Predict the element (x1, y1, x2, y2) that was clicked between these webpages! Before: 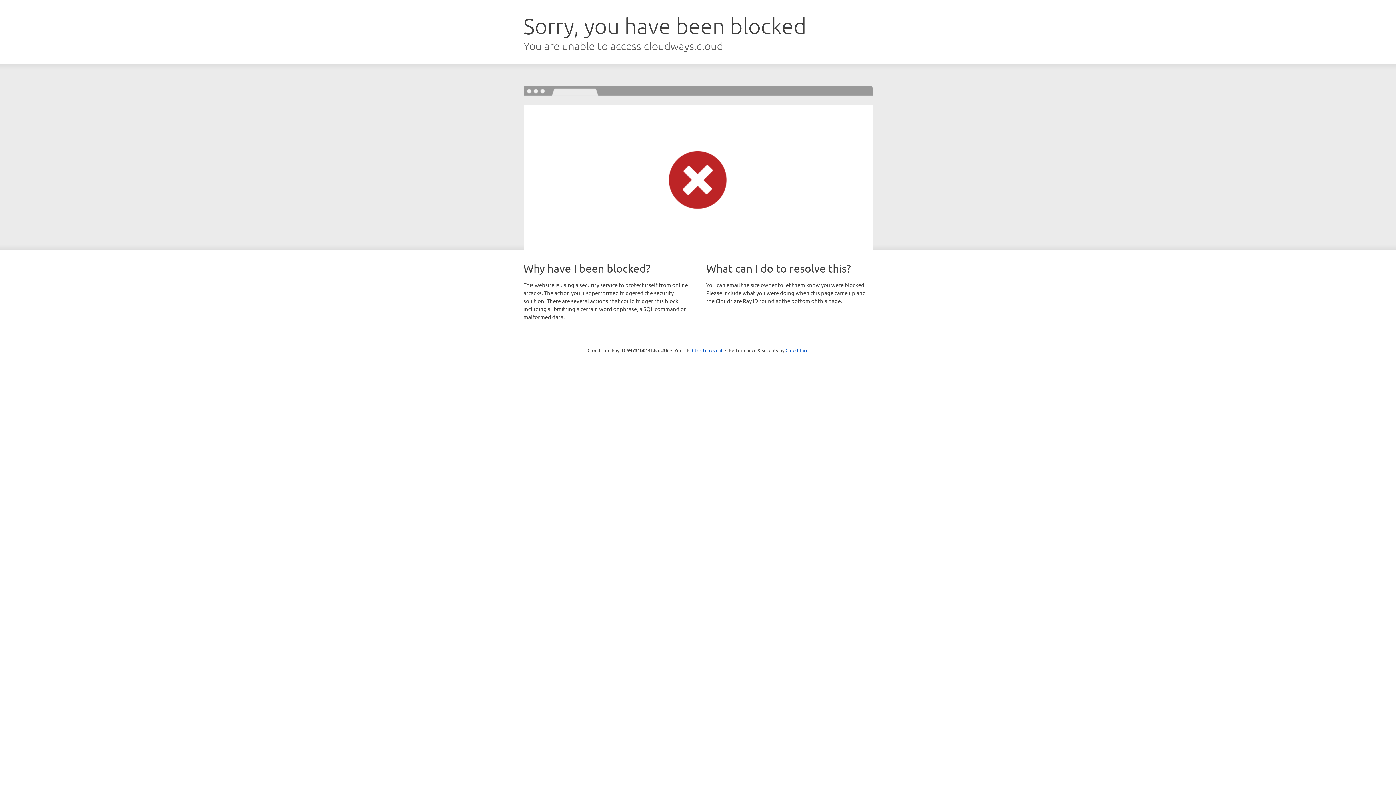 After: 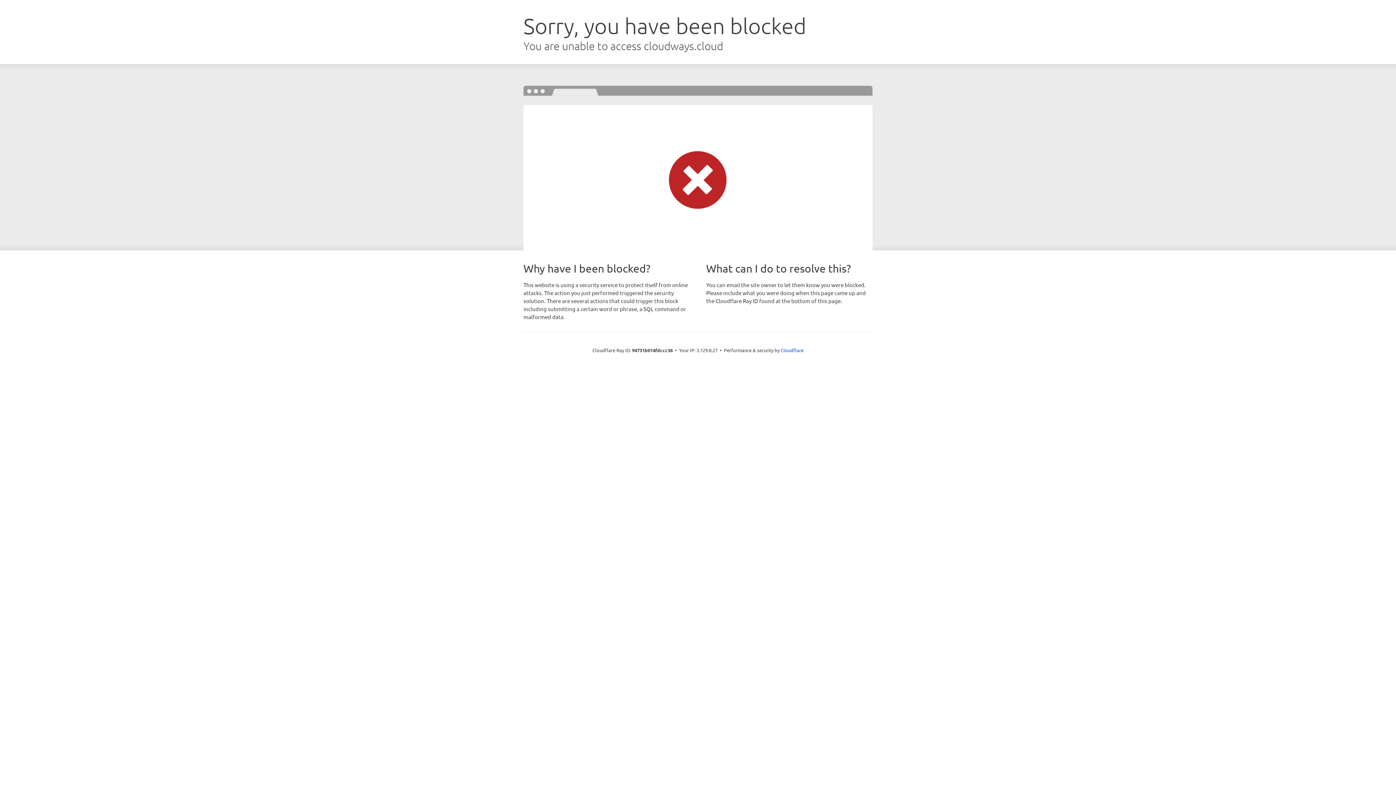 Action: bbox: (692, 346, 722, 353) label: Click to reveal